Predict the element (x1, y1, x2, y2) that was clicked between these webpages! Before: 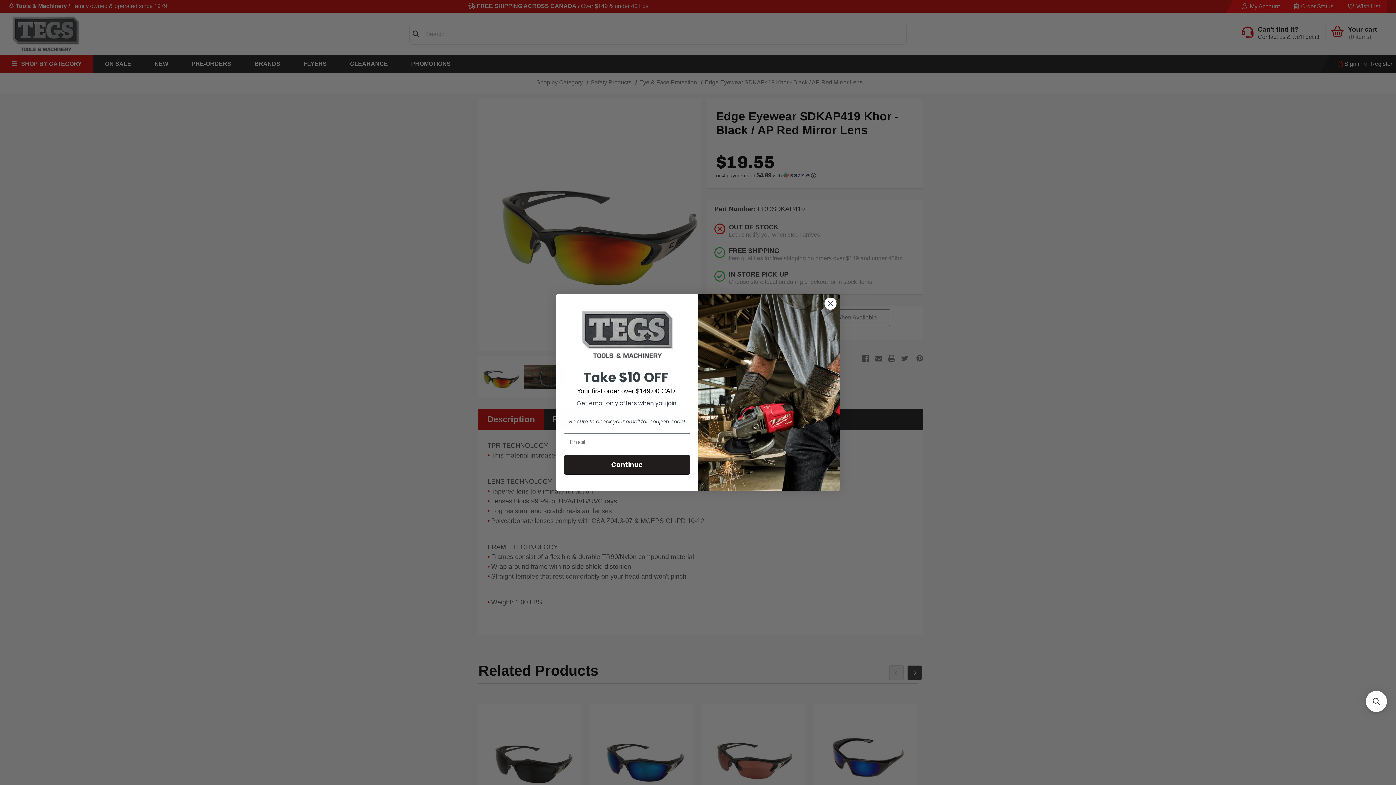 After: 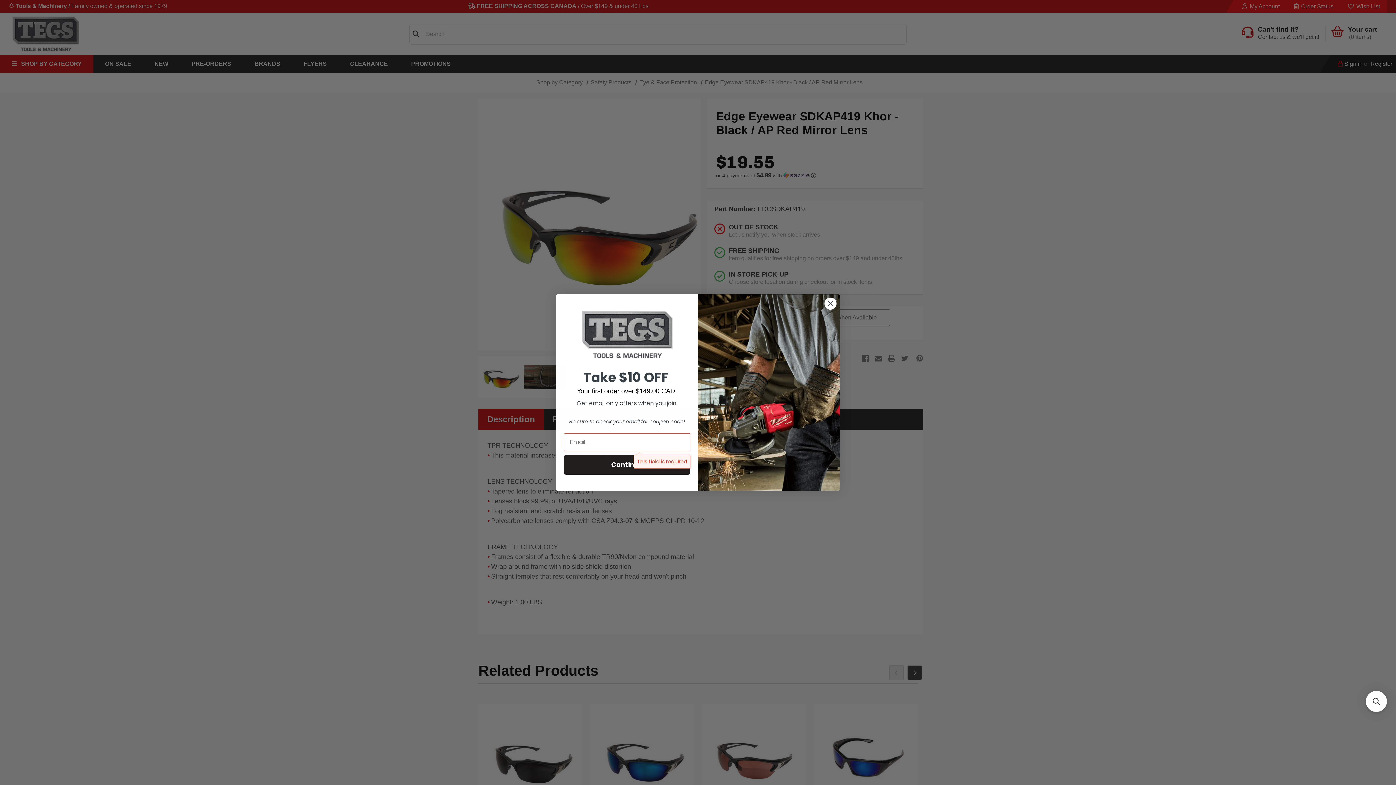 Action: bbox: (564, 455, 690, 474) label: Continue